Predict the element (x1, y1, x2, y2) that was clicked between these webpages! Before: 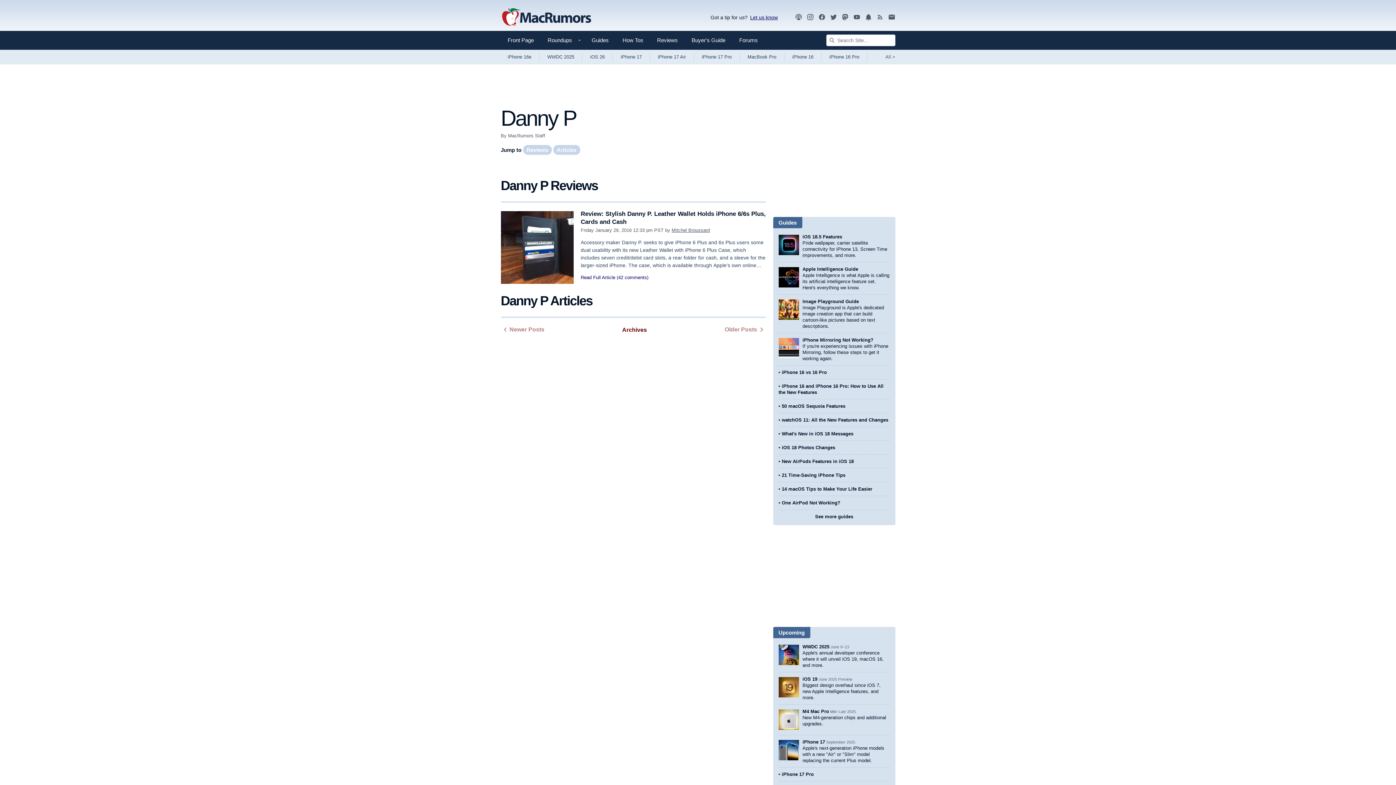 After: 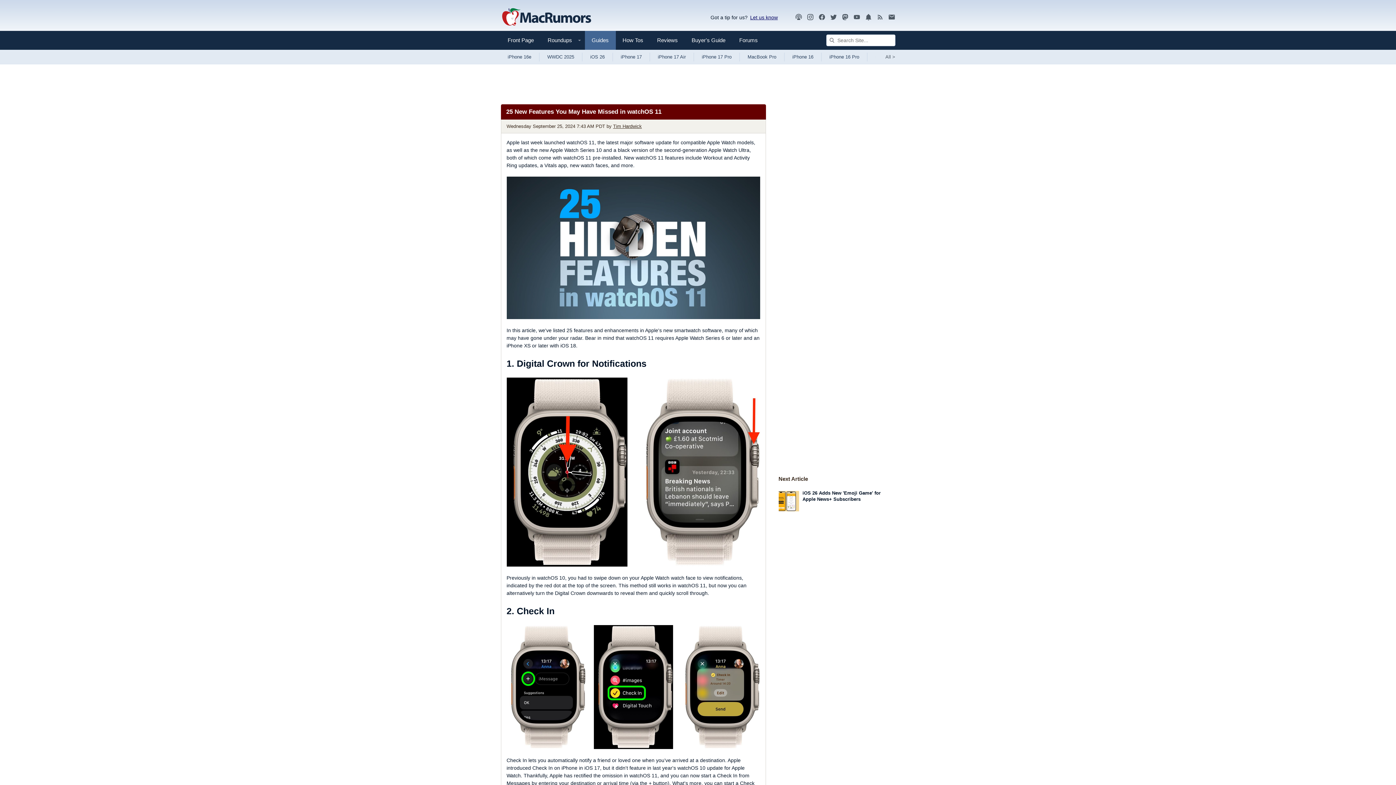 Action: bbox: (782, 417, 888, 422) label: watchOS 11: All the New Features and Changes